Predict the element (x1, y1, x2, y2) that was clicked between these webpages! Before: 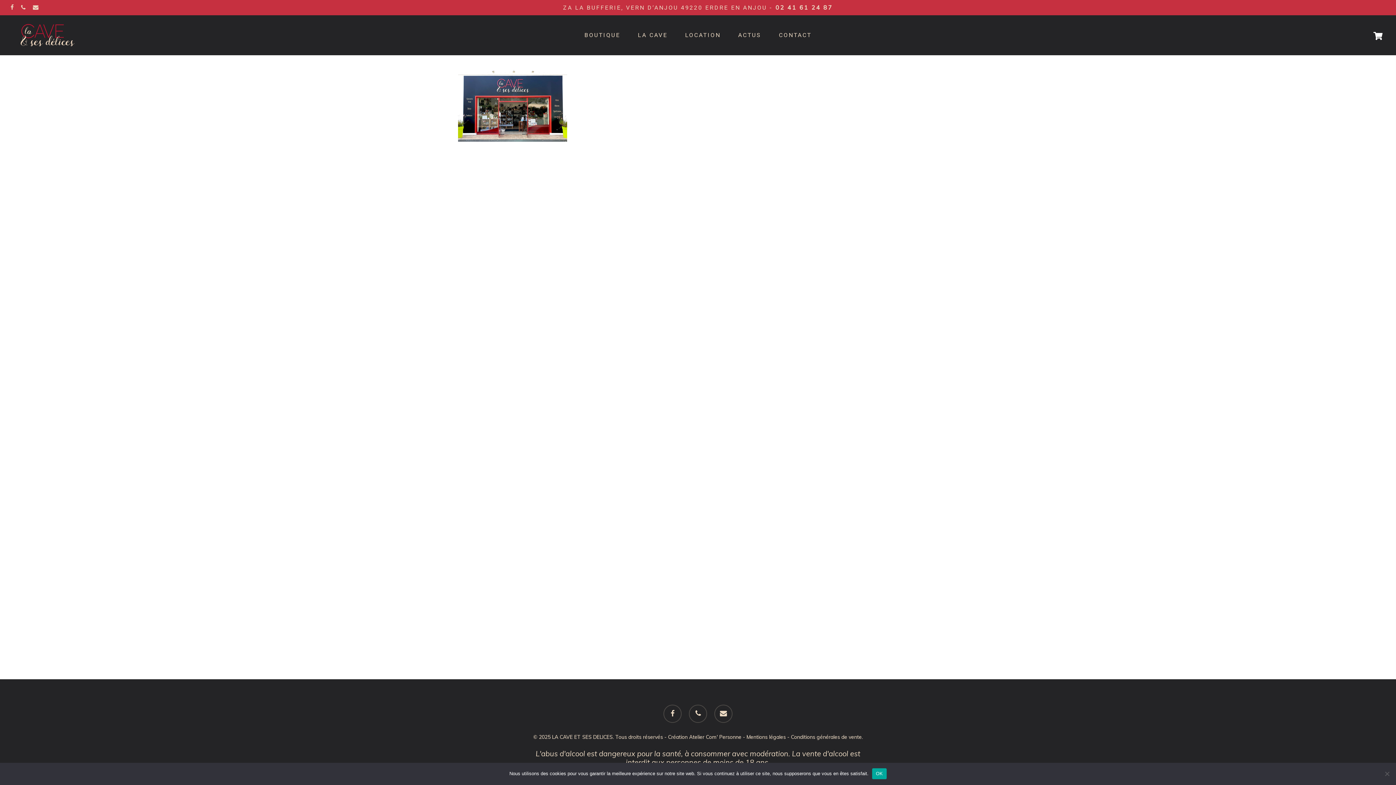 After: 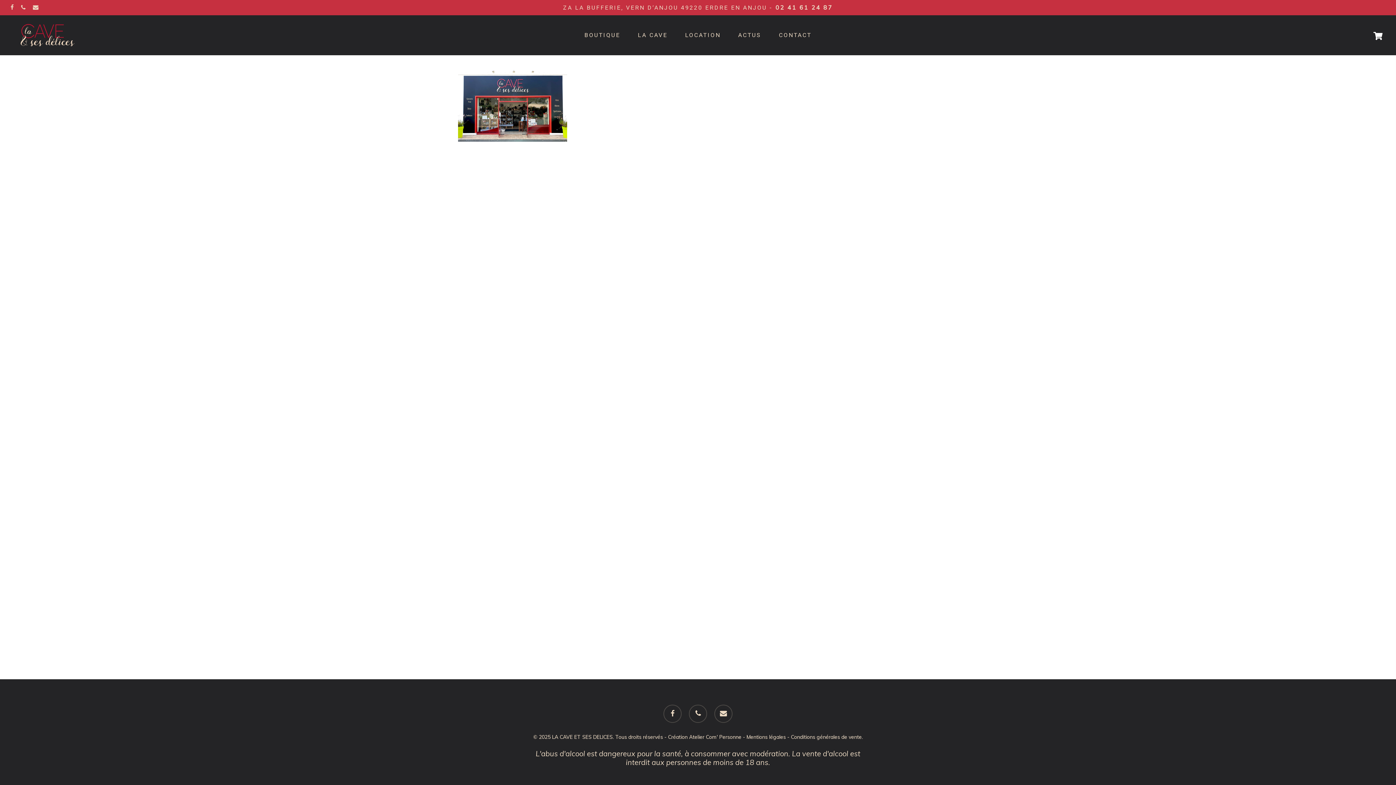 Action: bbox: (872, 768, 886, 779) label: OK